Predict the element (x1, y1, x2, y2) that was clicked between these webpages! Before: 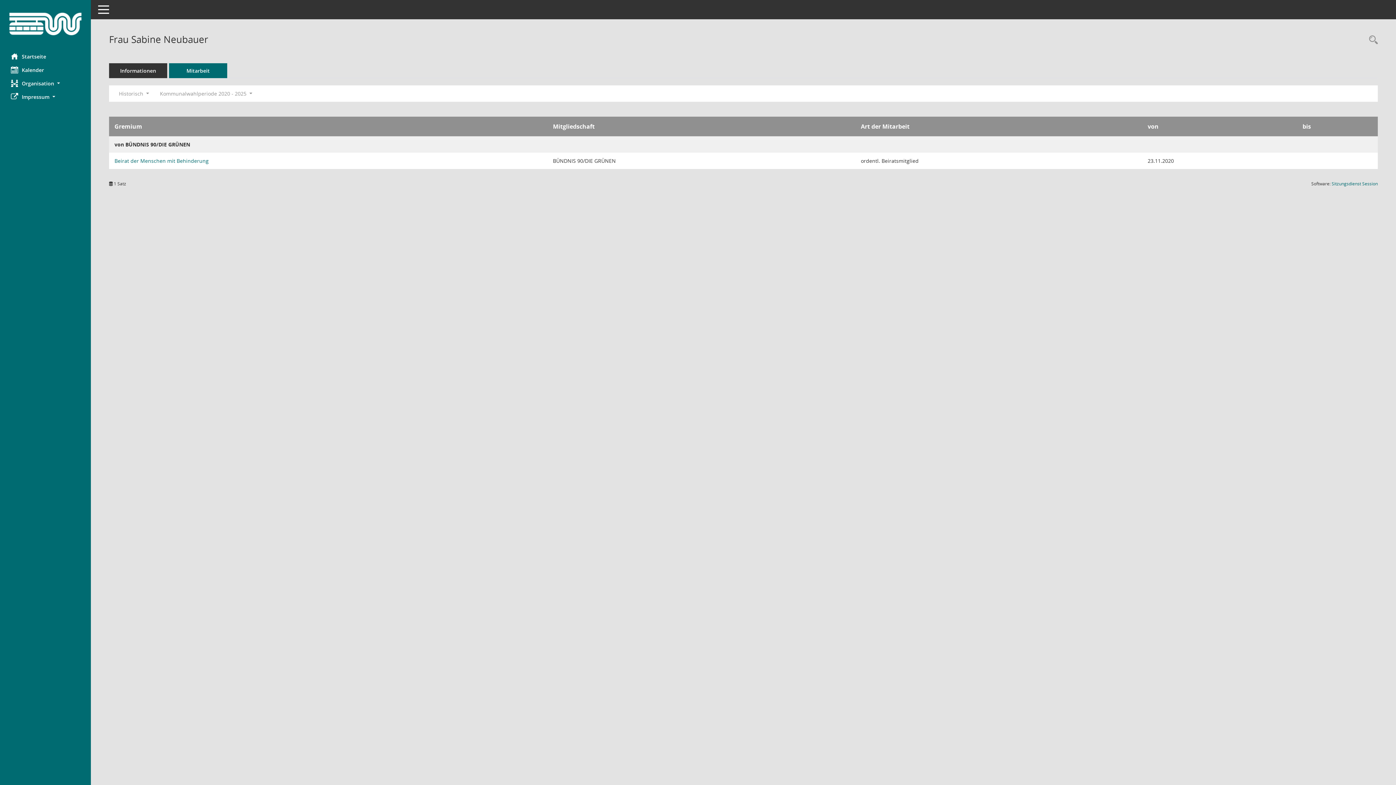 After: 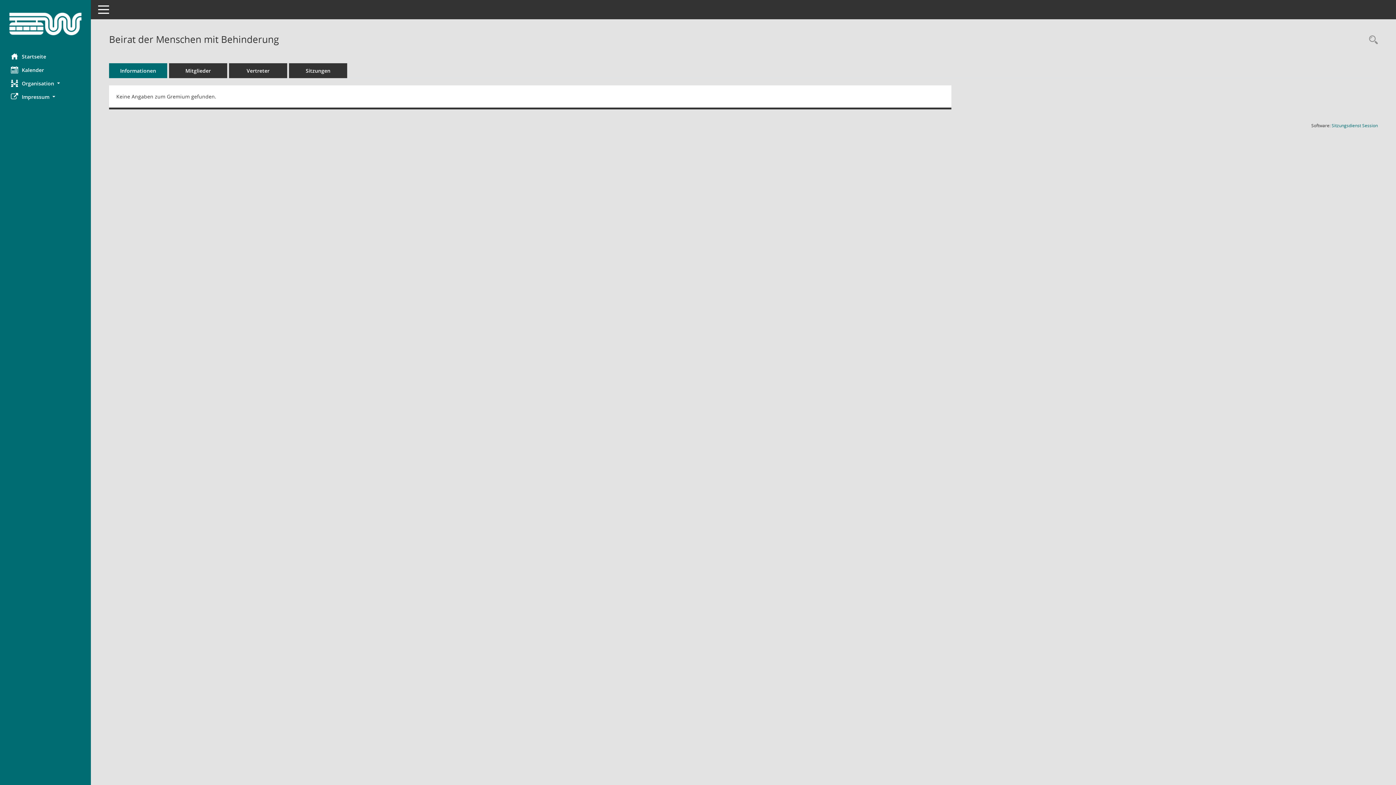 Action: bbox: (114, 157, 208, 164) label: Details anzeigen: Beirat der Menschen mit Behinderung